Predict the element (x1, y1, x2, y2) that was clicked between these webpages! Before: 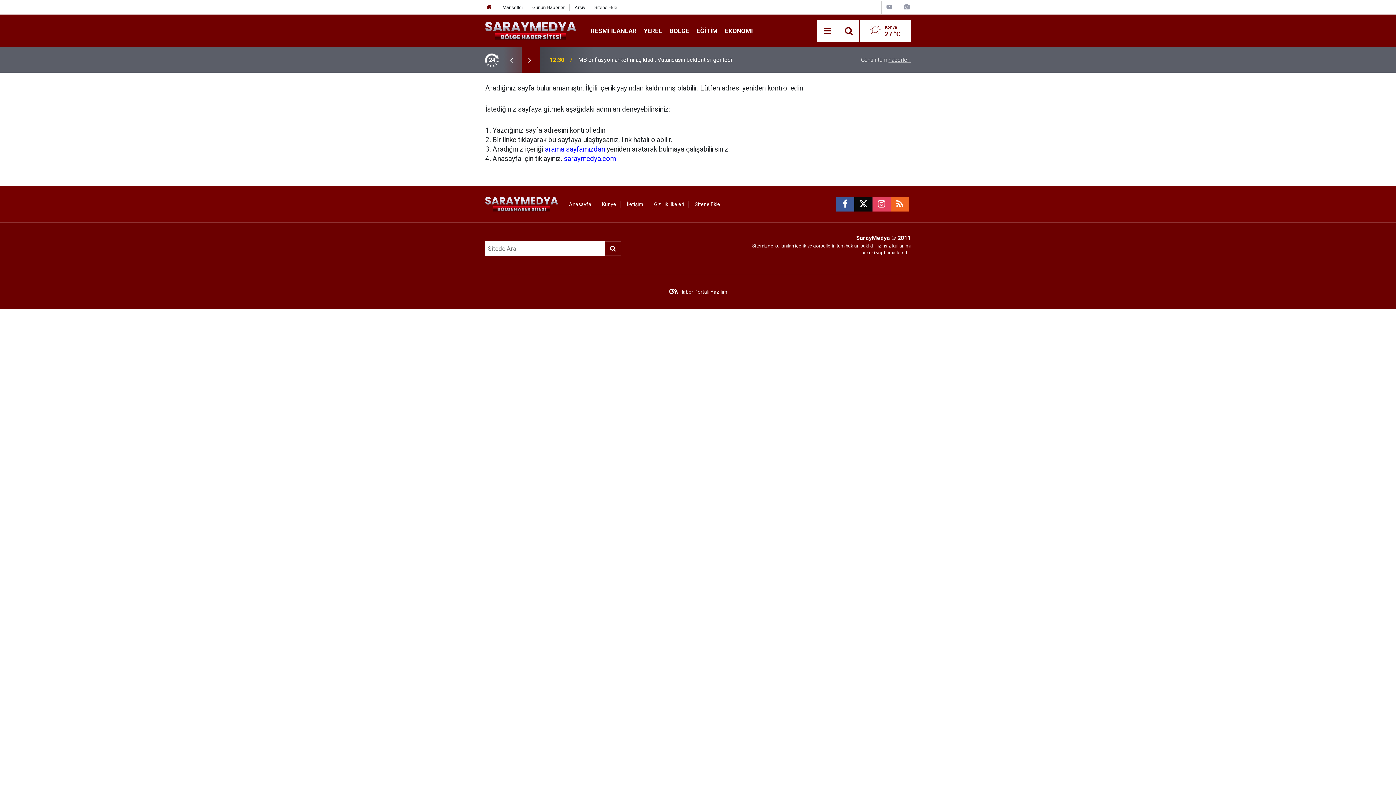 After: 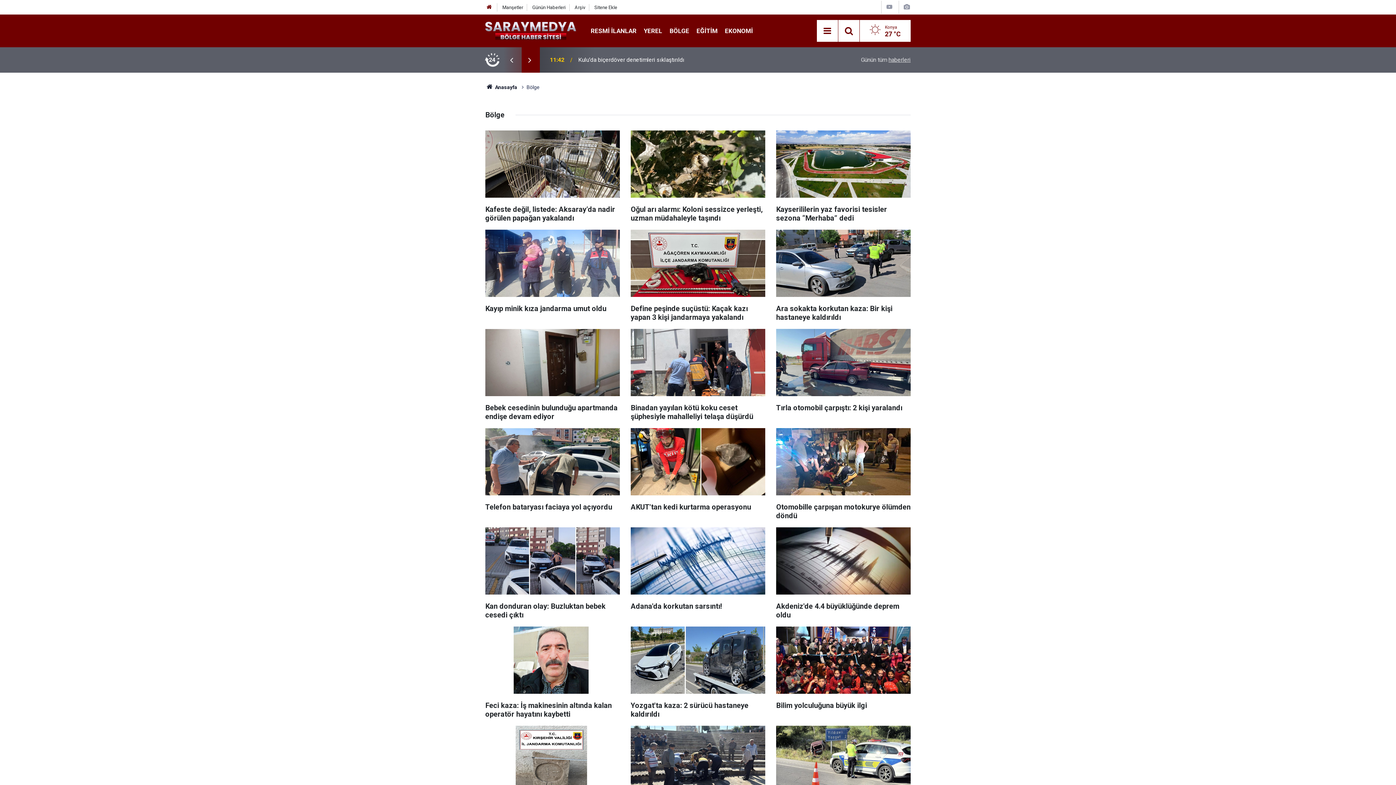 Action: label: BÖLGE bbox: (666, 27, 693, 34)